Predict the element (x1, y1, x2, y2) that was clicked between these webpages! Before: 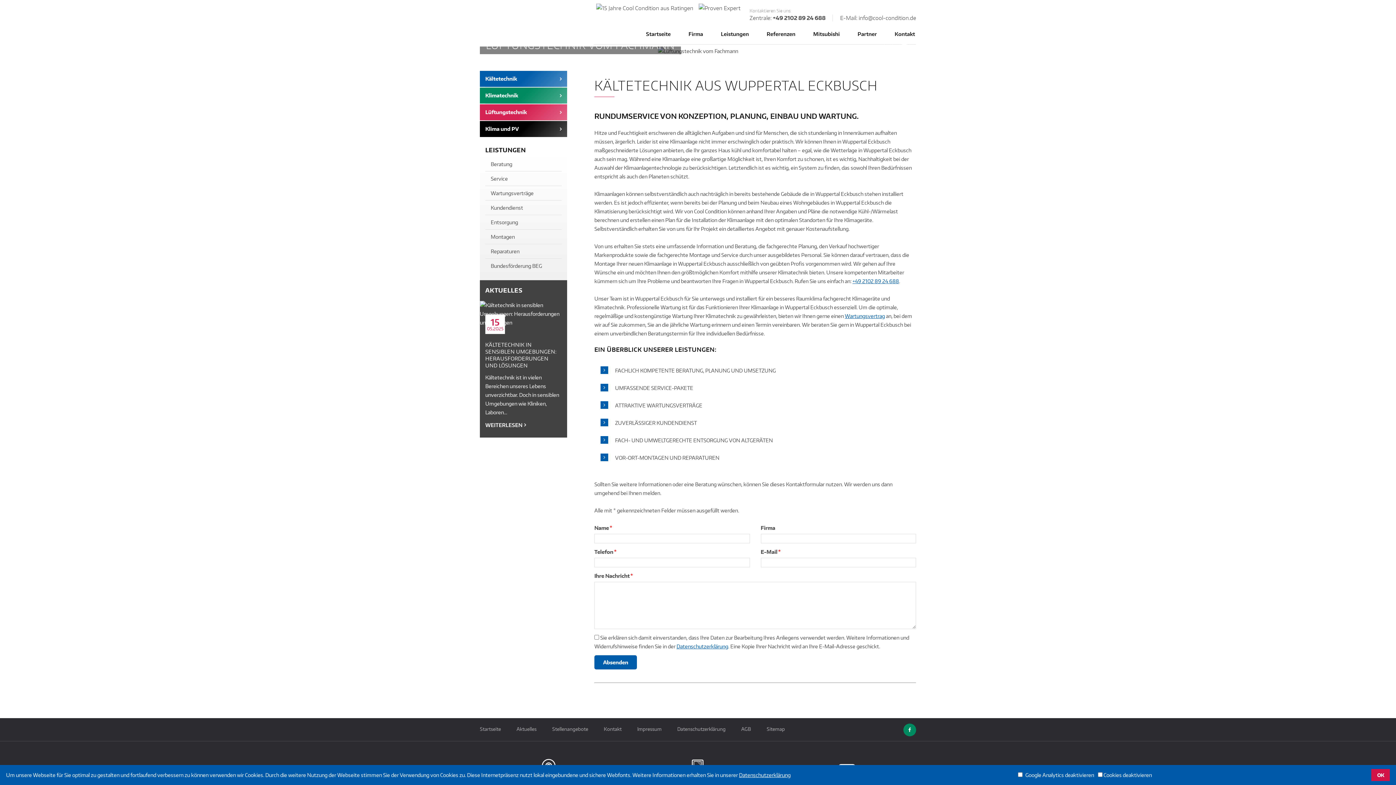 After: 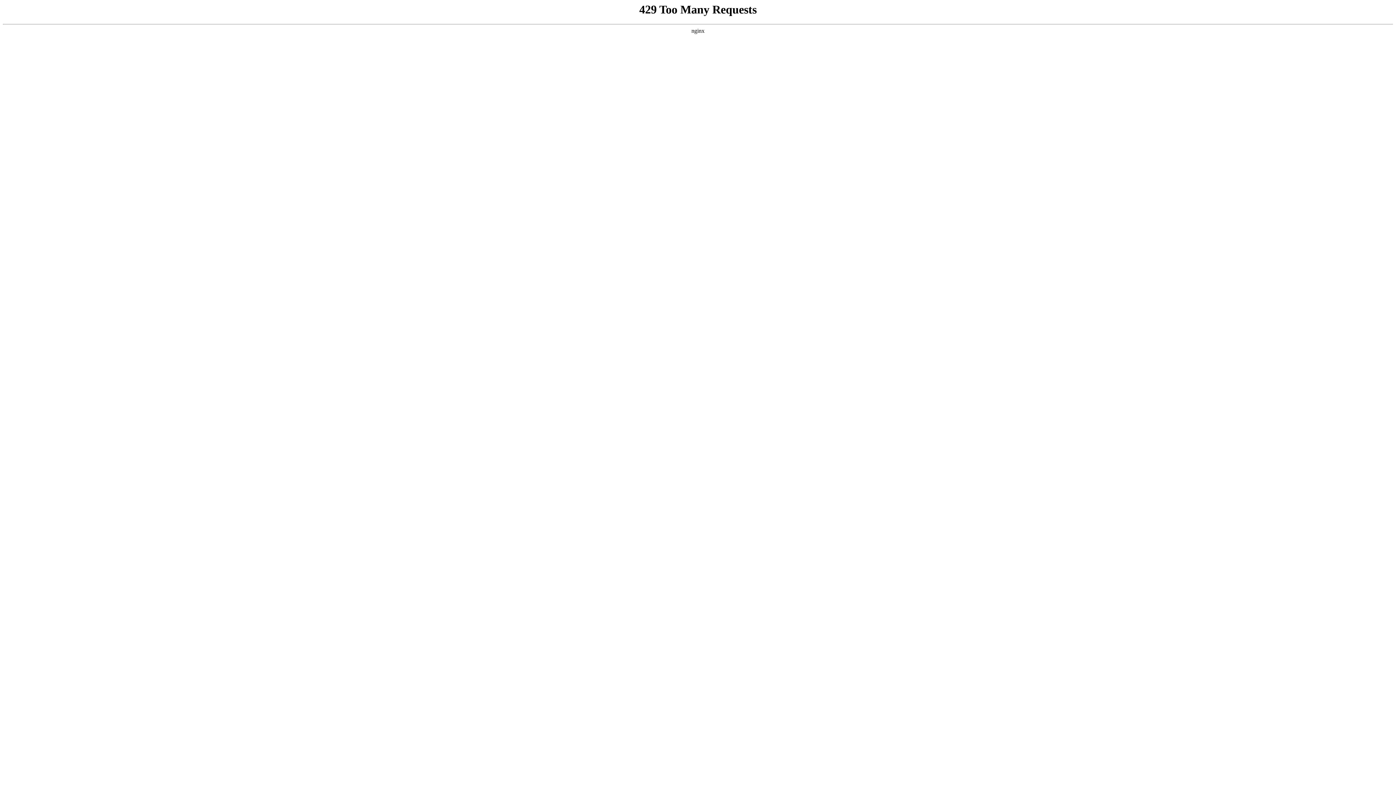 Action: label: Klimatechnik bbox: (480, 87, 567, 103)